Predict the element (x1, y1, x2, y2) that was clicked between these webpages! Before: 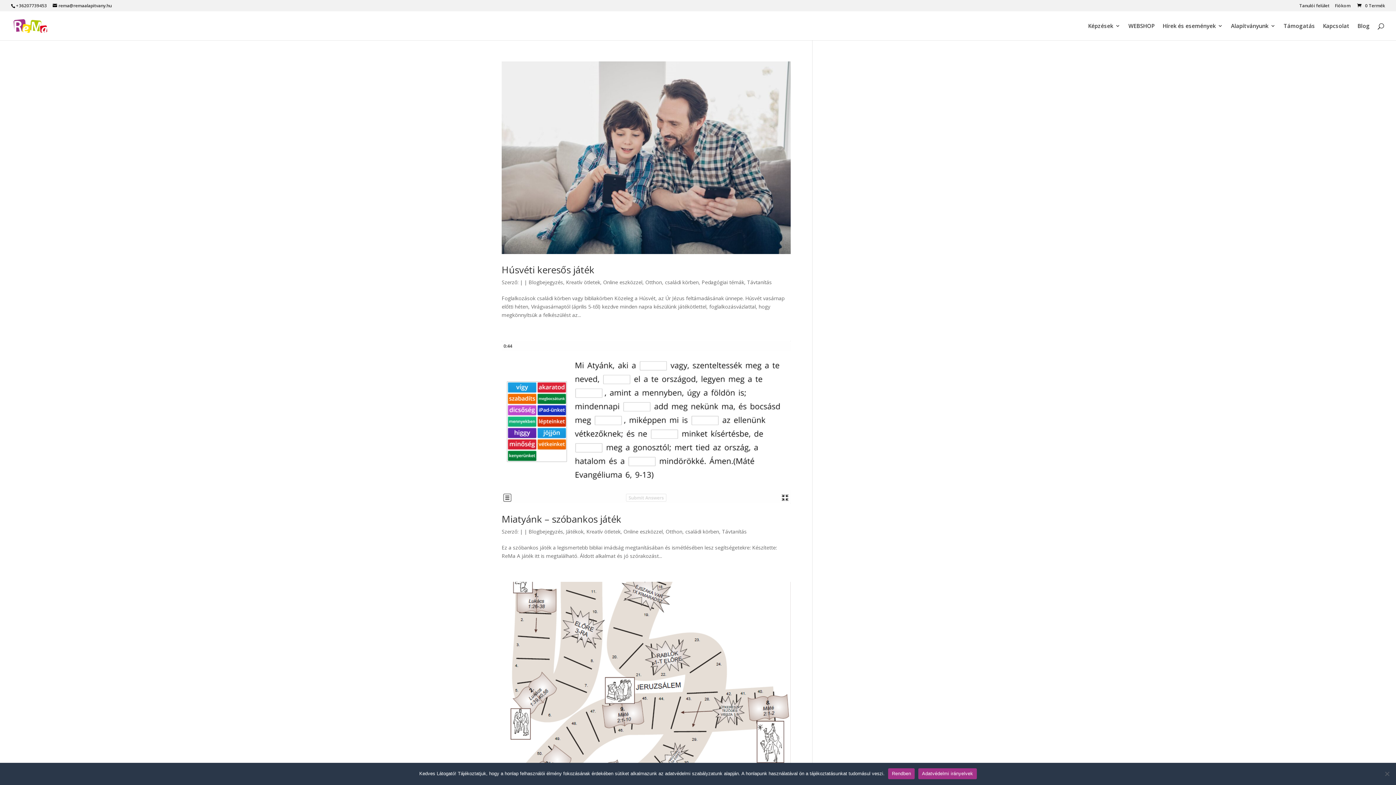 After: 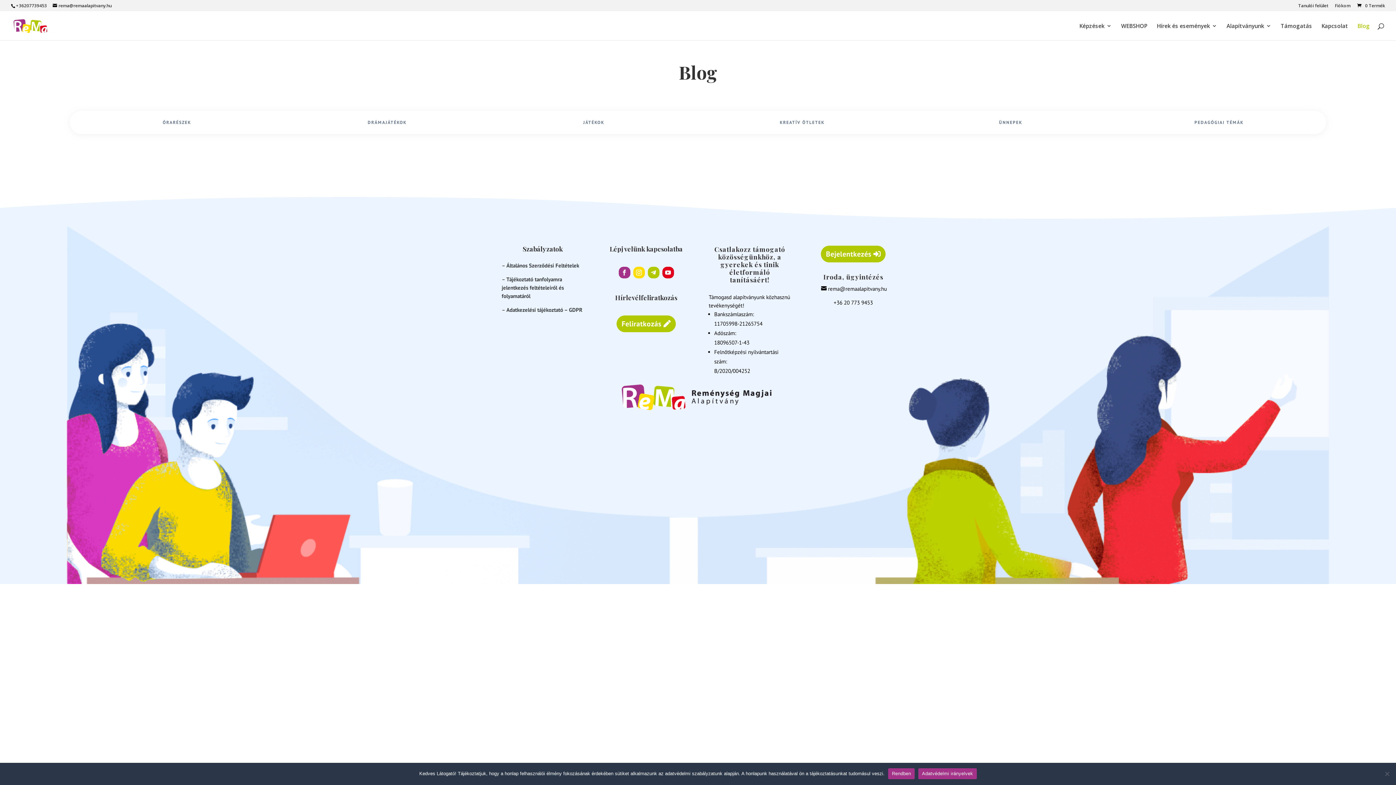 Action: bbox: (1357, 23, 1370, 40) label: Blog